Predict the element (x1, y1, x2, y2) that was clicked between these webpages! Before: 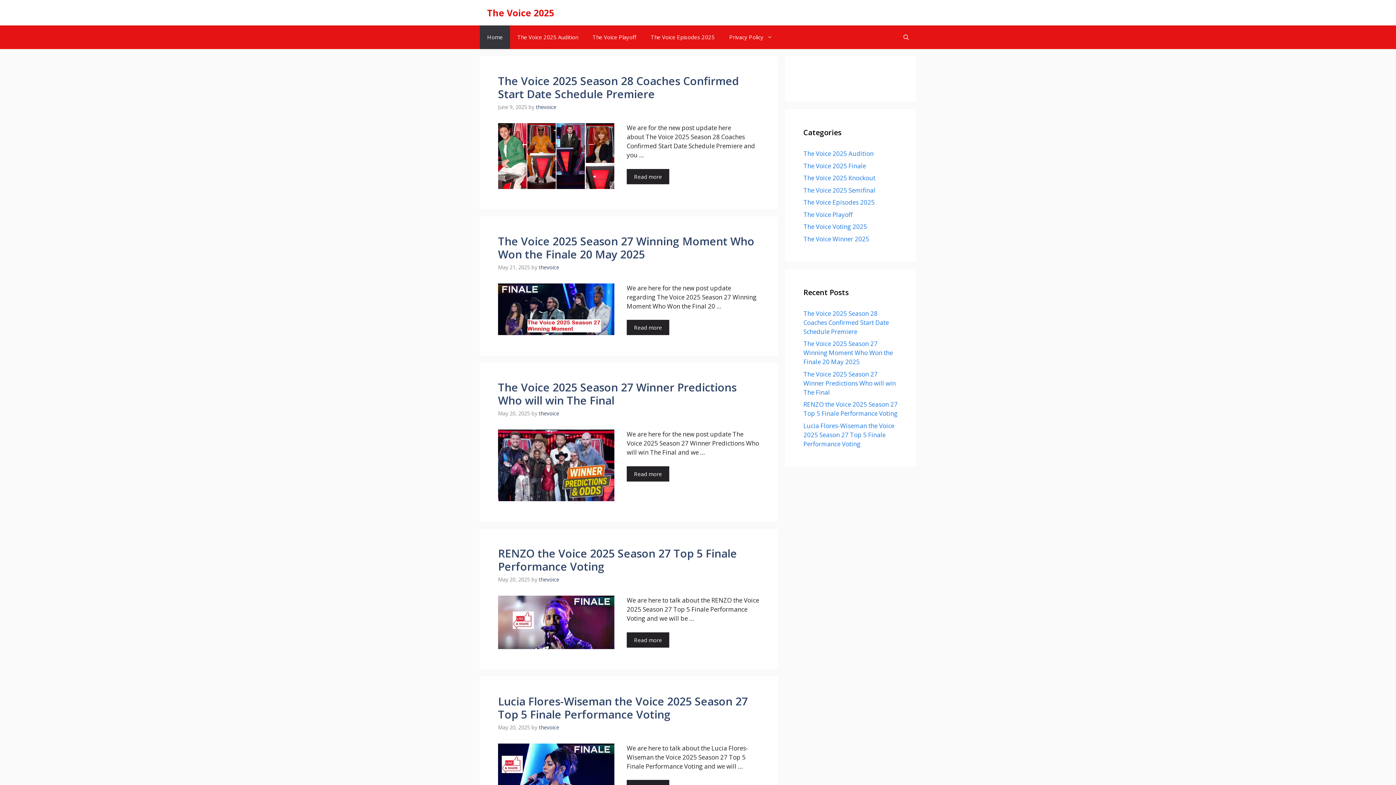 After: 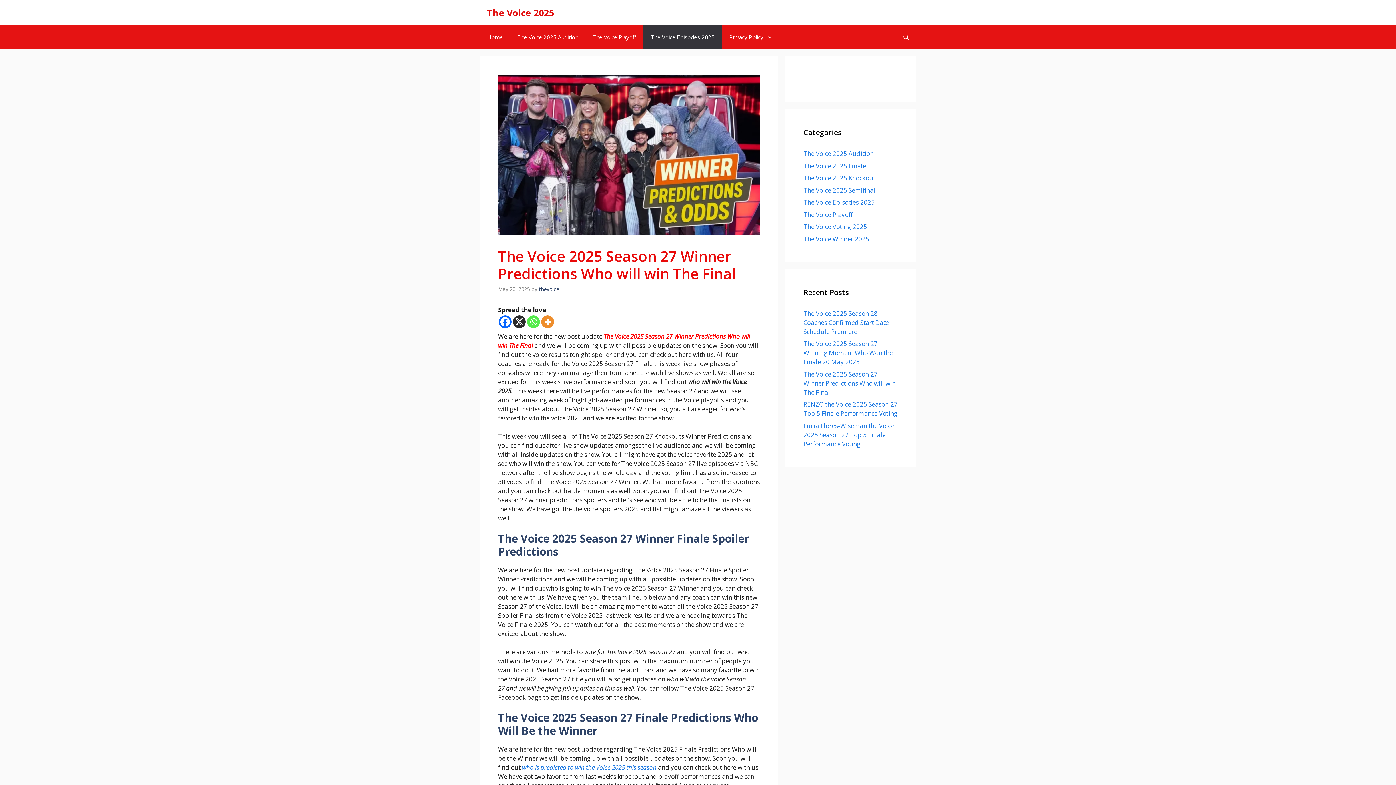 Action: bbox: (498, 494, 614, 503)